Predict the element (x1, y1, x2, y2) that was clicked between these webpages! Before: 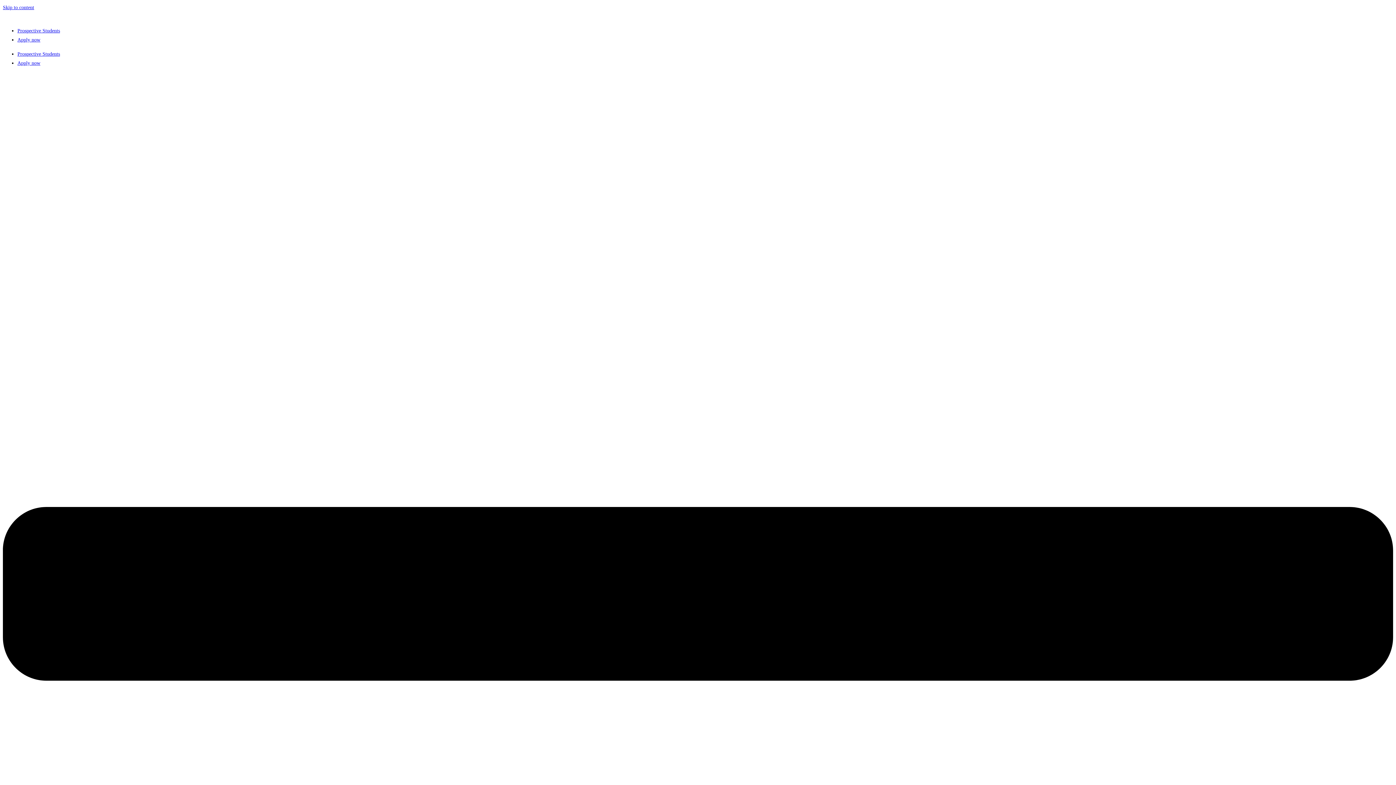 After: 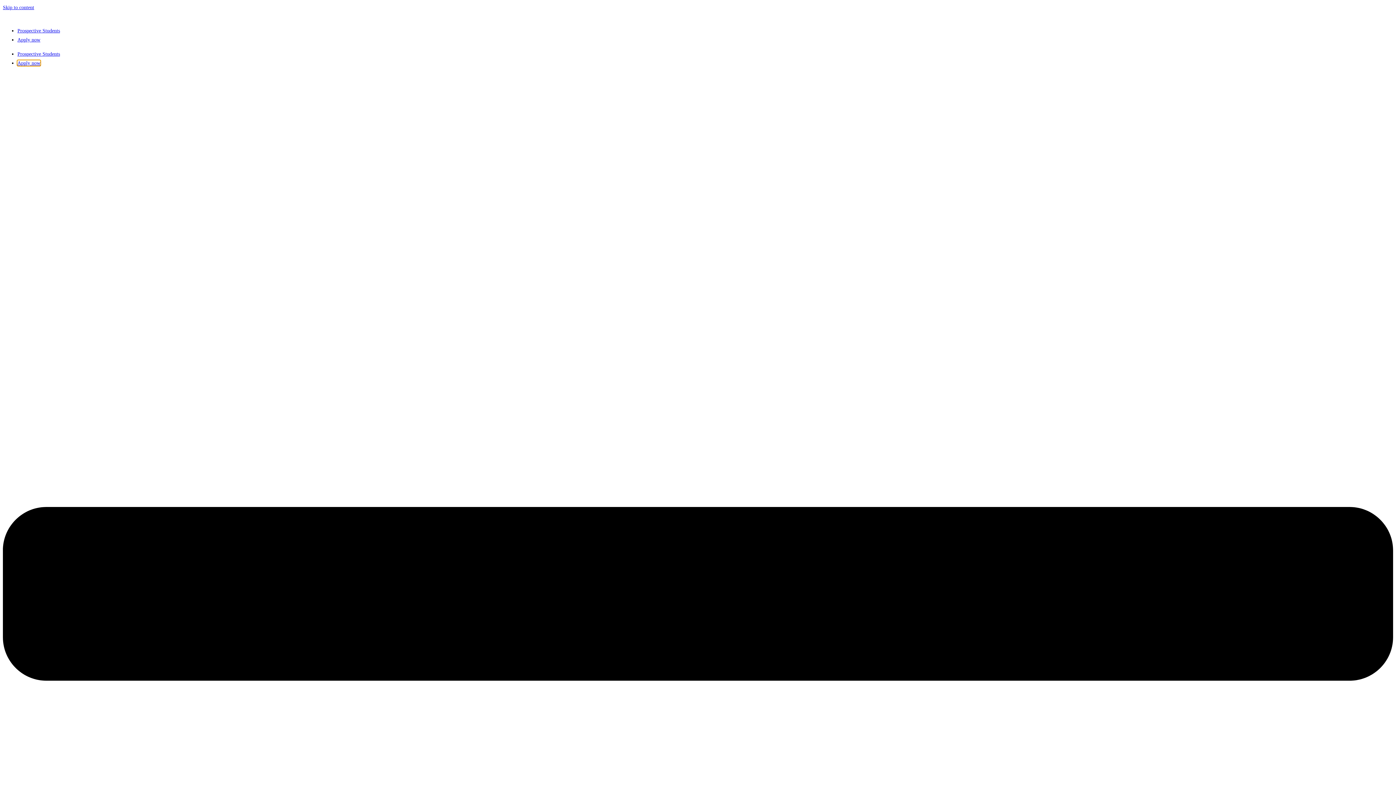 Action: bbox: (17, 60, 40, 65) label: Apply now